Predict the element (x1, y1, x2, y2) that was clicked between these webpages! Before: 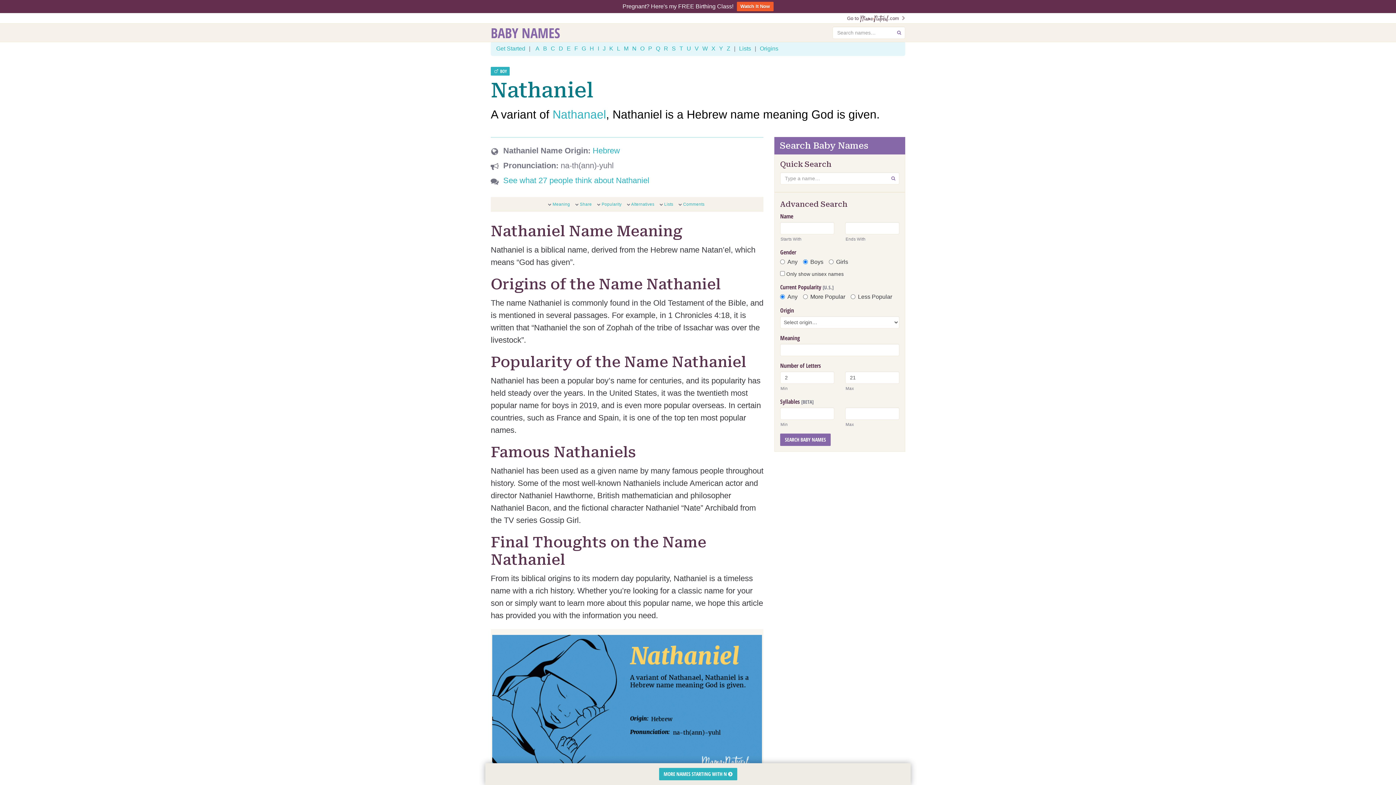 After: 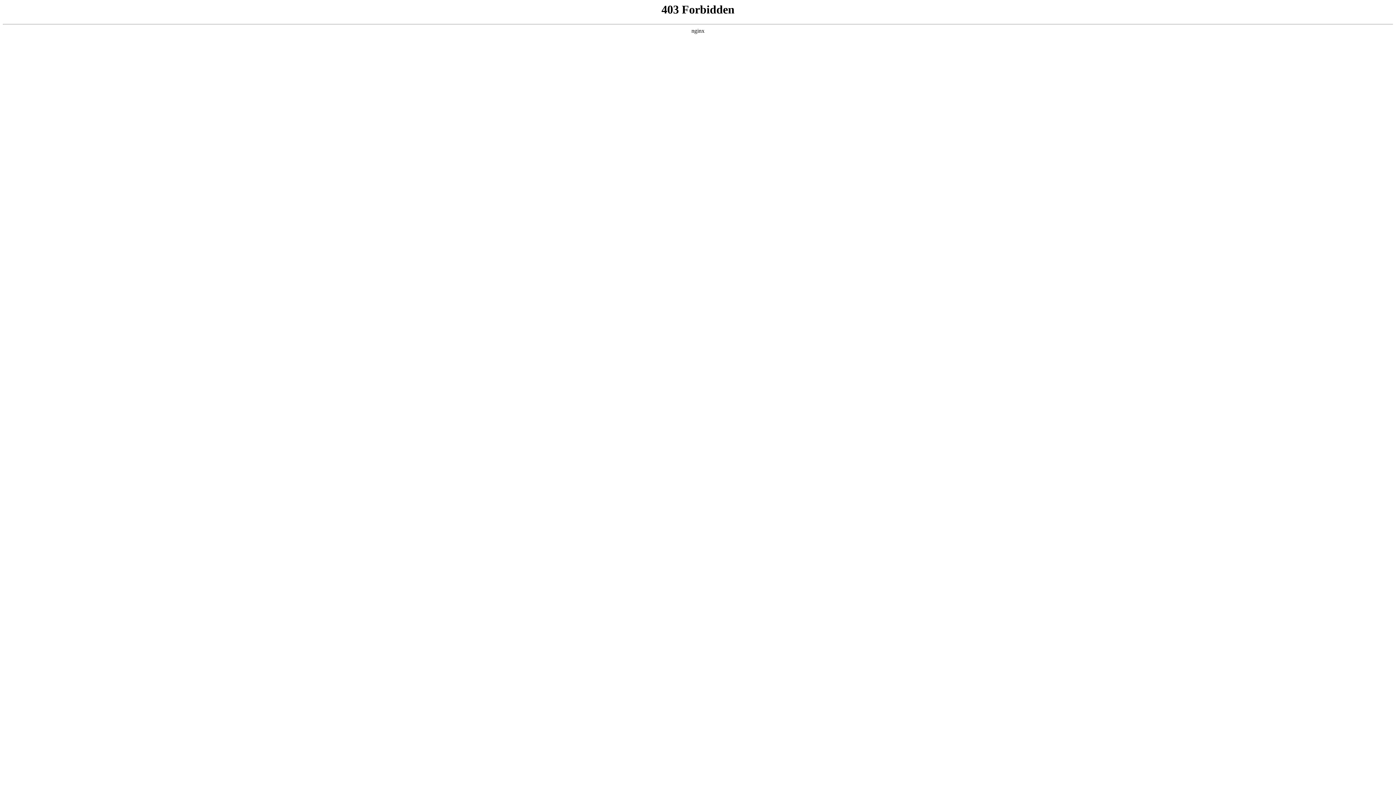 Action: bbox: (581, 45, 586, 51) label: G